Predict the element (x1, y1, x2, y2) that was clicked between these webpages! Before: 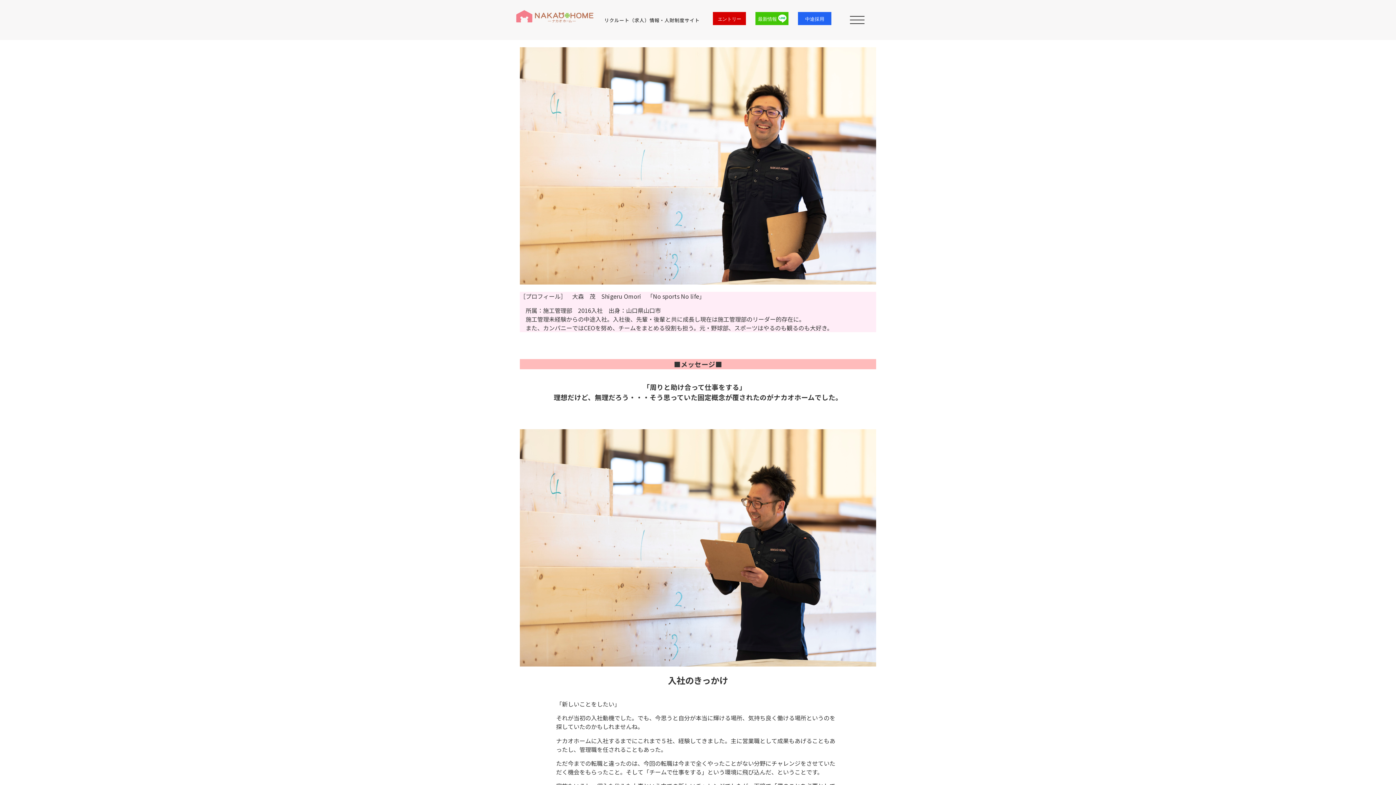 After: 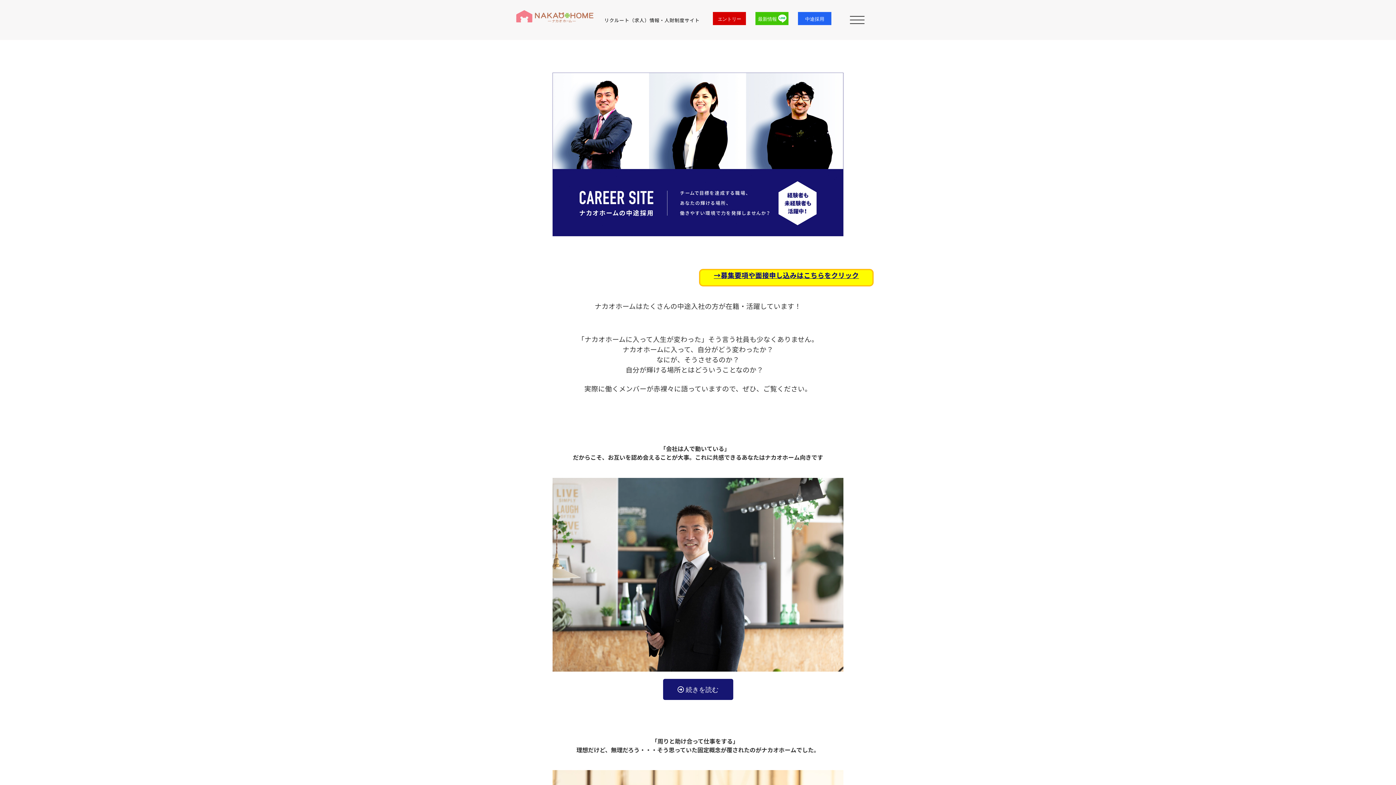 Action: bbox: (798, 12, 831, 24)